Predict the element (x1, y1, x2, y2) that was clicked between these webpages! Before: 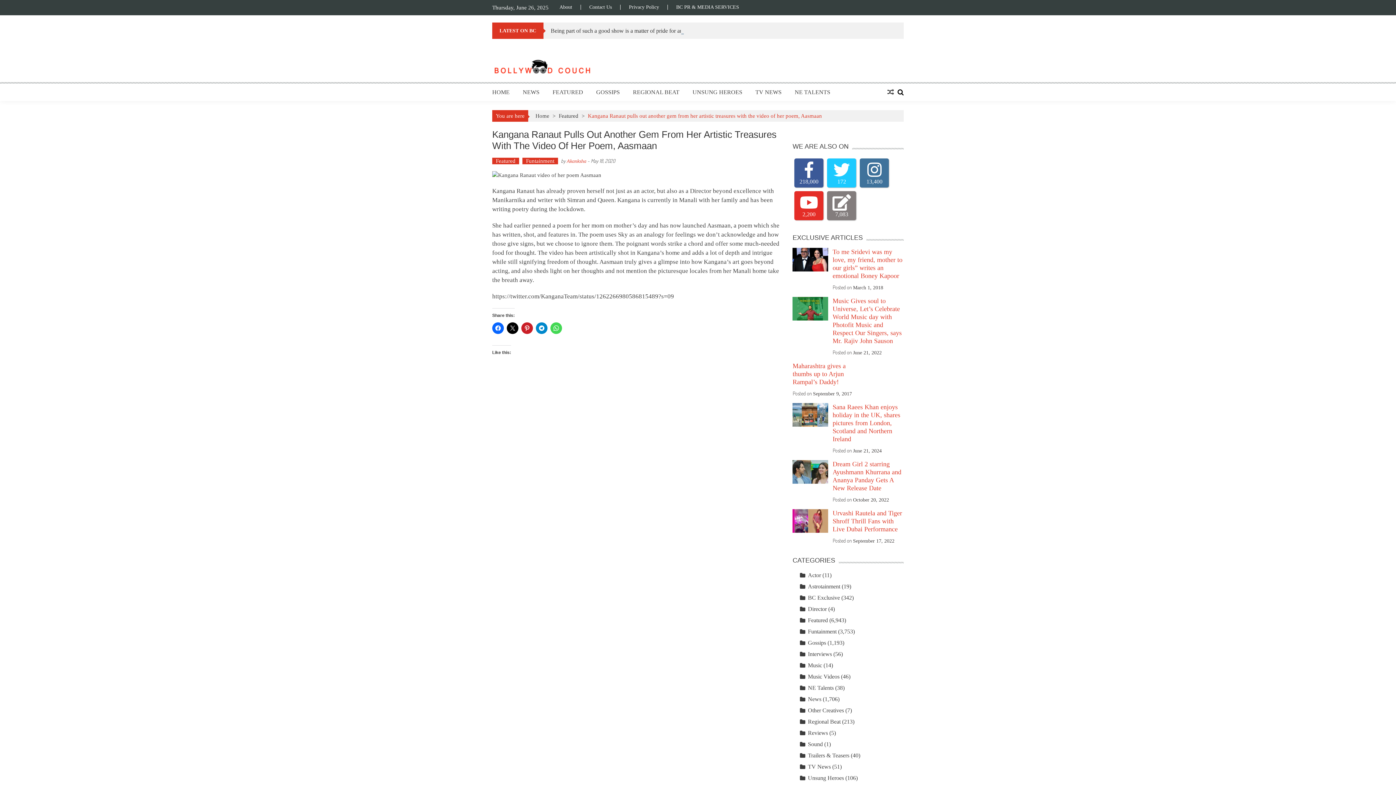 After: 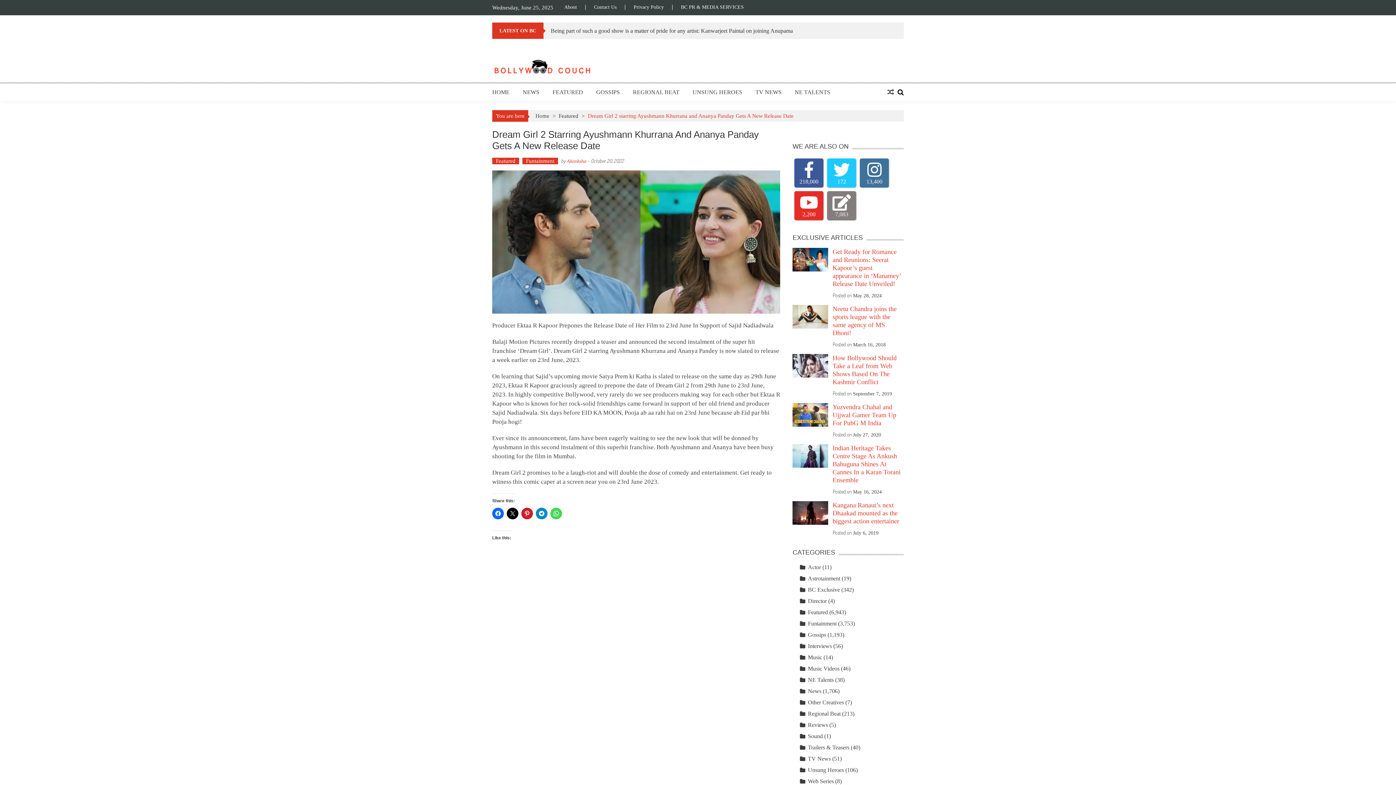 Action: bbox: (792, 460, 828, 484)